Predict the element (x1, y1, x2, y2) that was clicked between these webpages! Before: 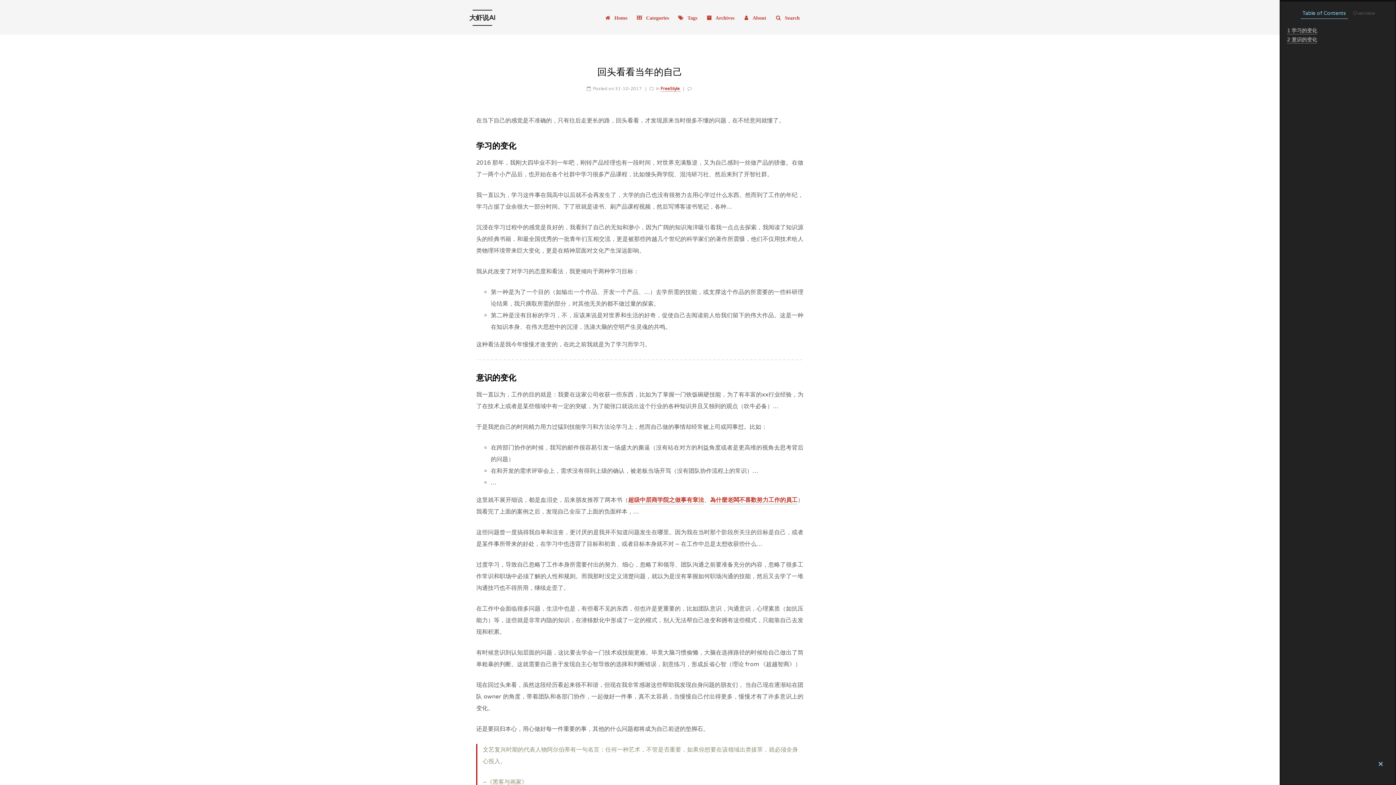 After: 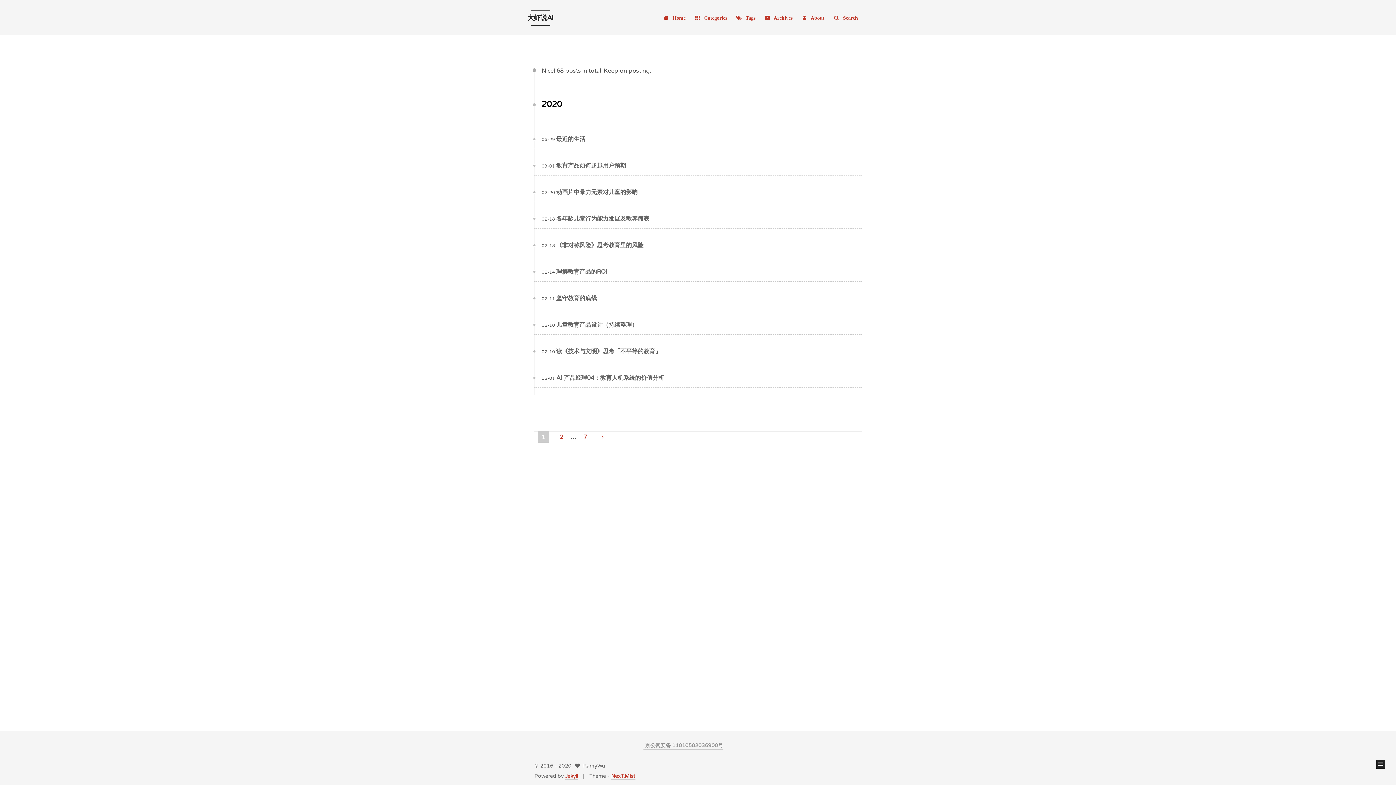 Action: label:  Archives bbox: (759, 13, 795, 23)